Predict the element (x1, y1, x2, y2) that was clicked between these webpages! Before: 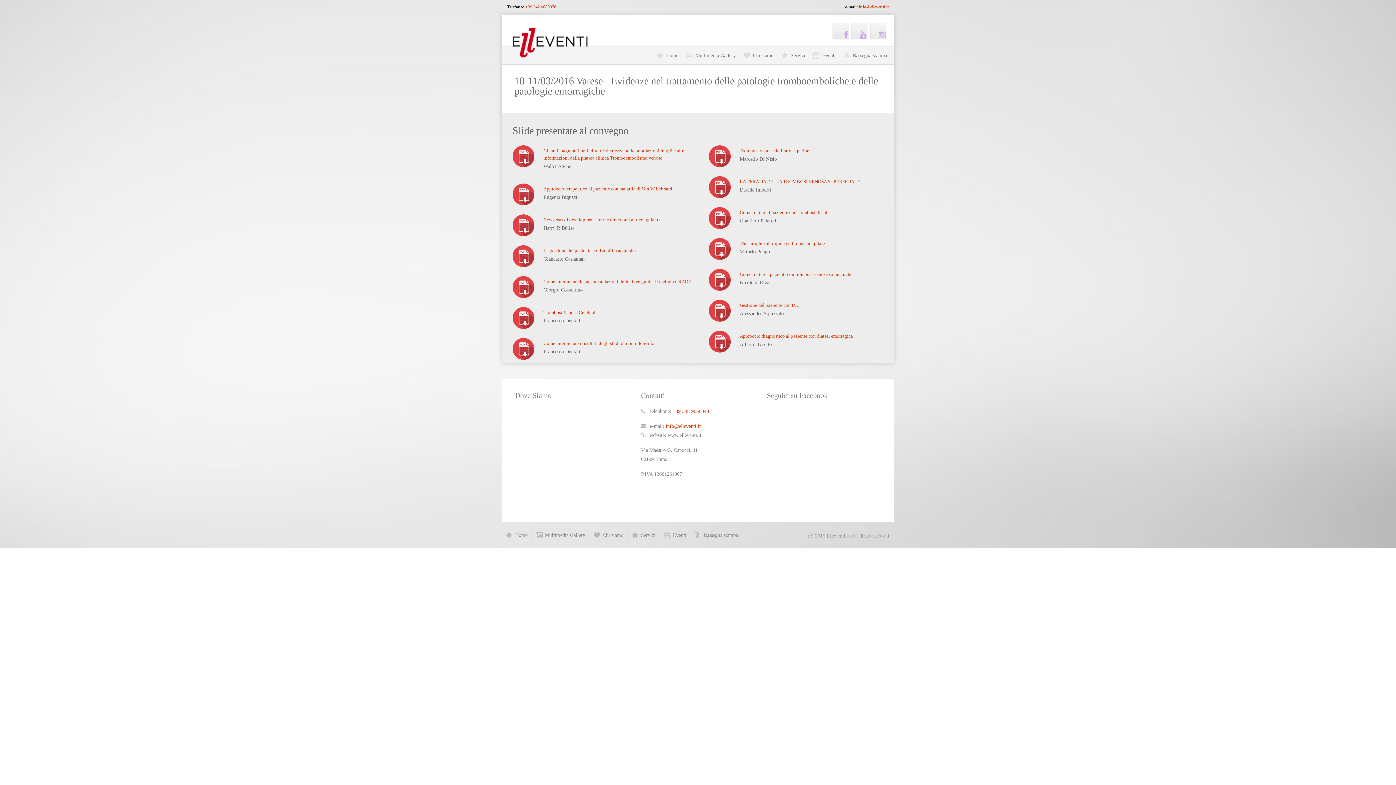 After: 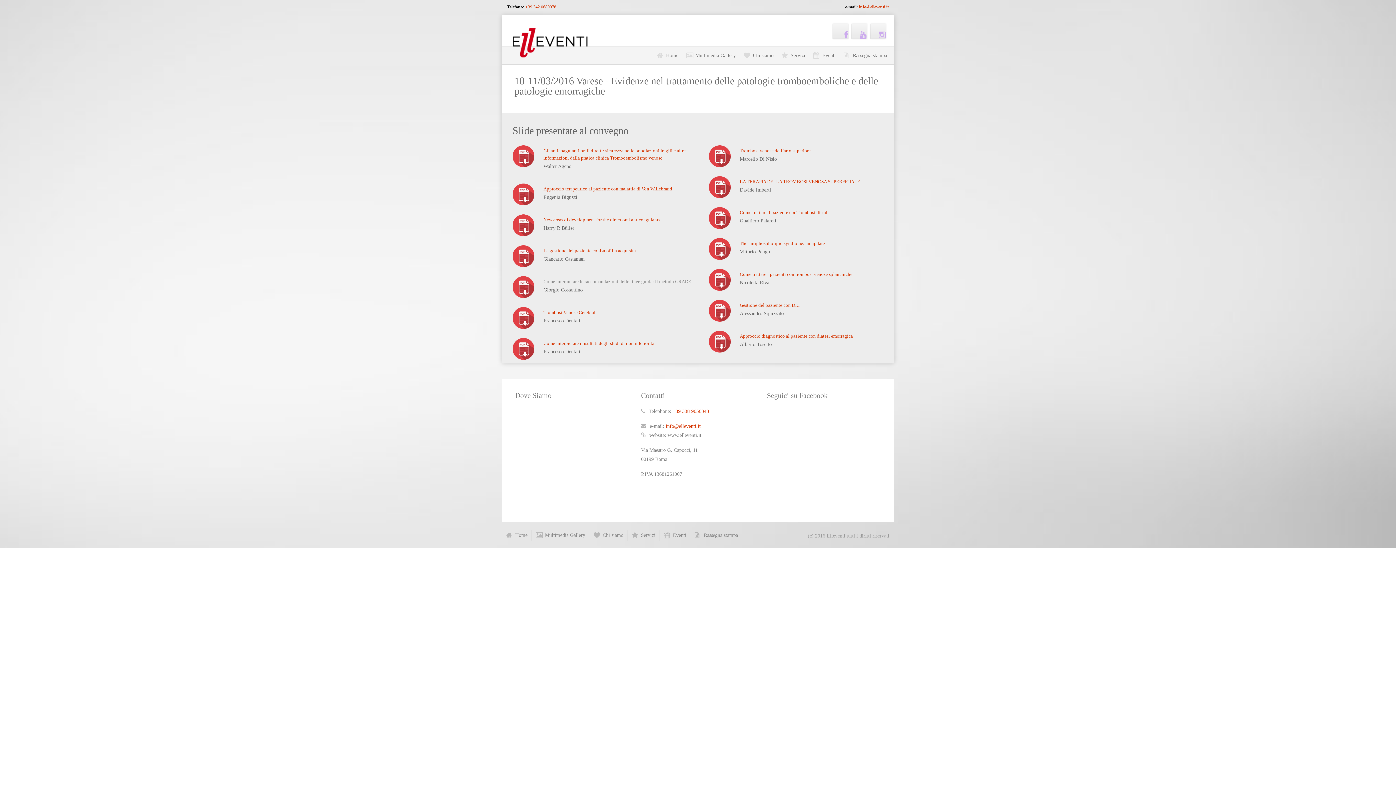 Action: bbox: (543, 279, 691, 284) label: Come interpretare le raccomandazioni delle linee guida: il metodo GRADE